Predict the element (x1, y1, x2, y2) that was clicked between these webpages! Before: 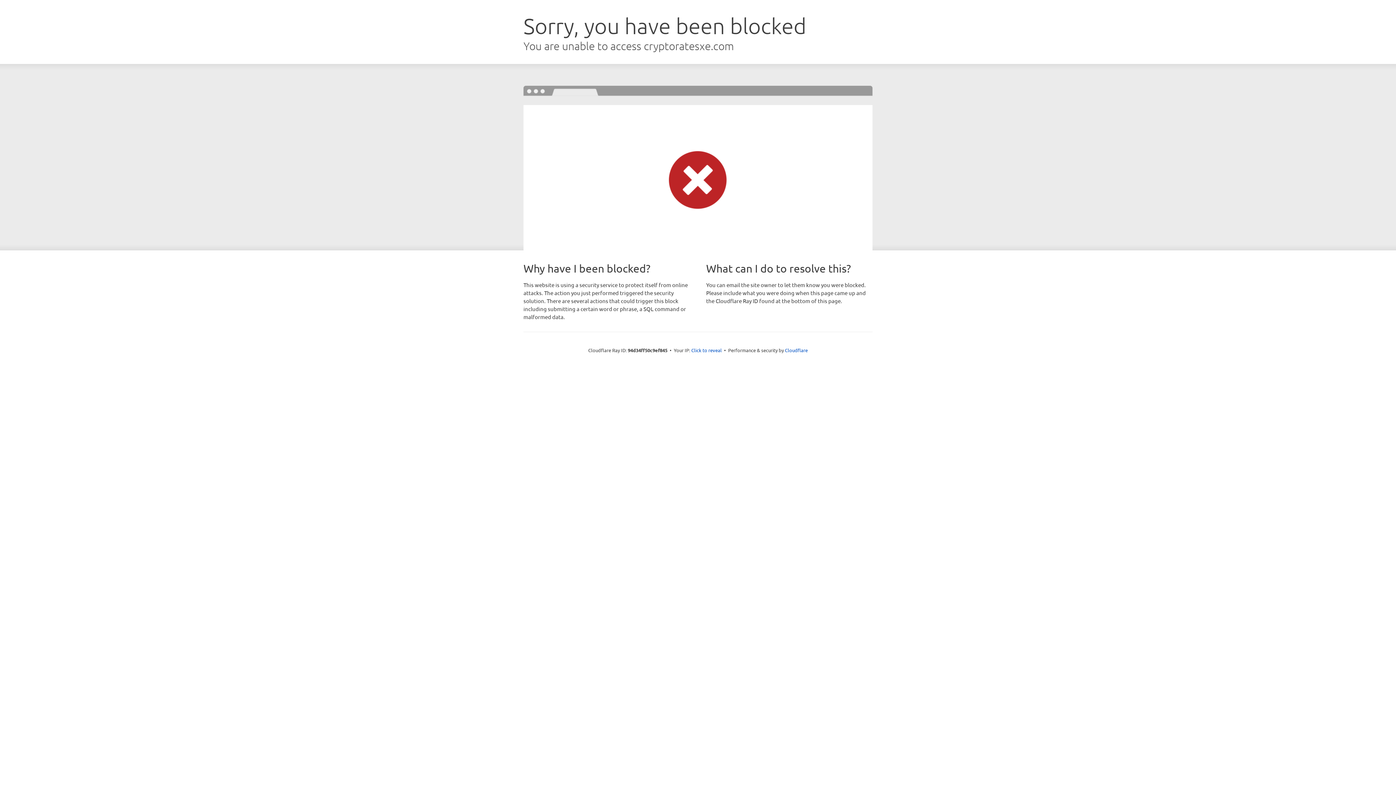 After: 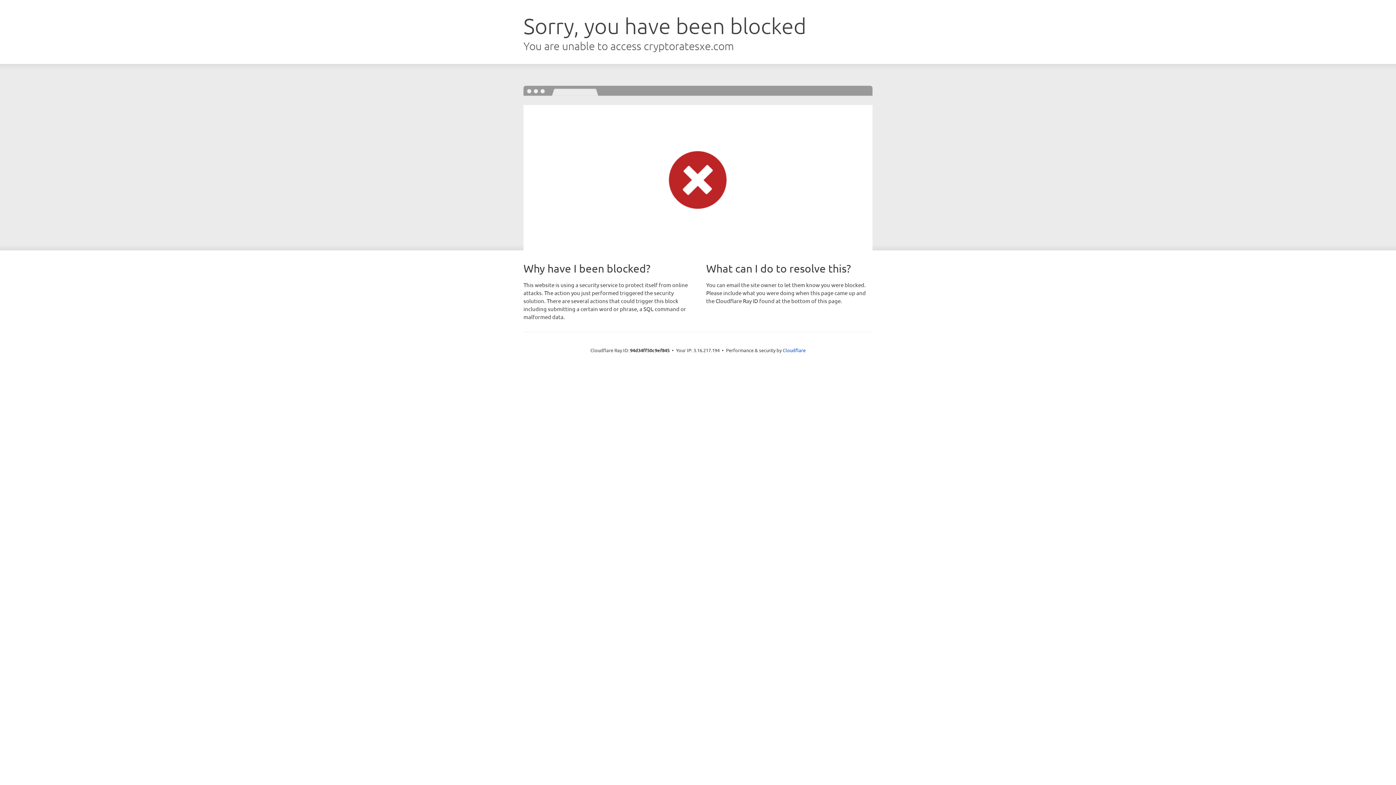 Action: label: Click to reveal bbox: (691, 346, 722, 353)